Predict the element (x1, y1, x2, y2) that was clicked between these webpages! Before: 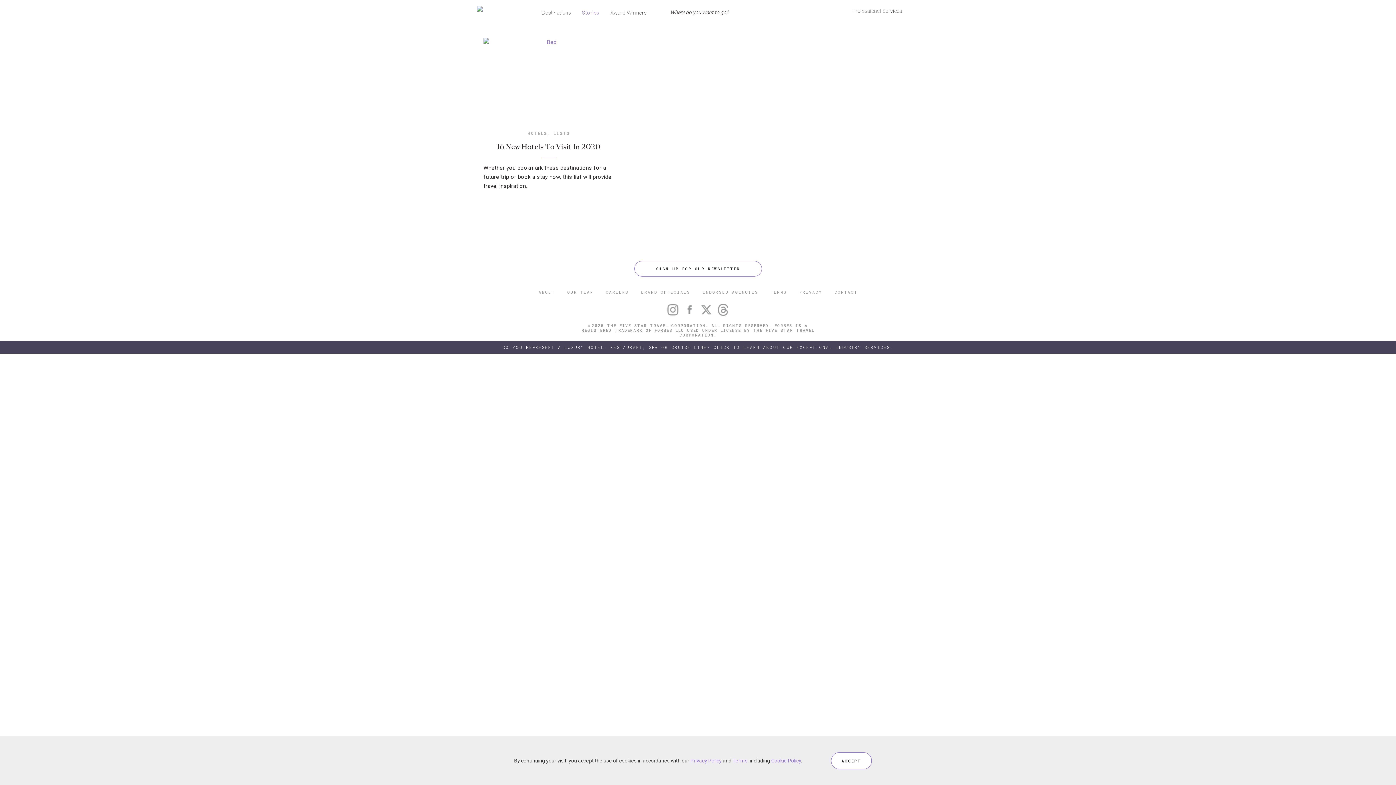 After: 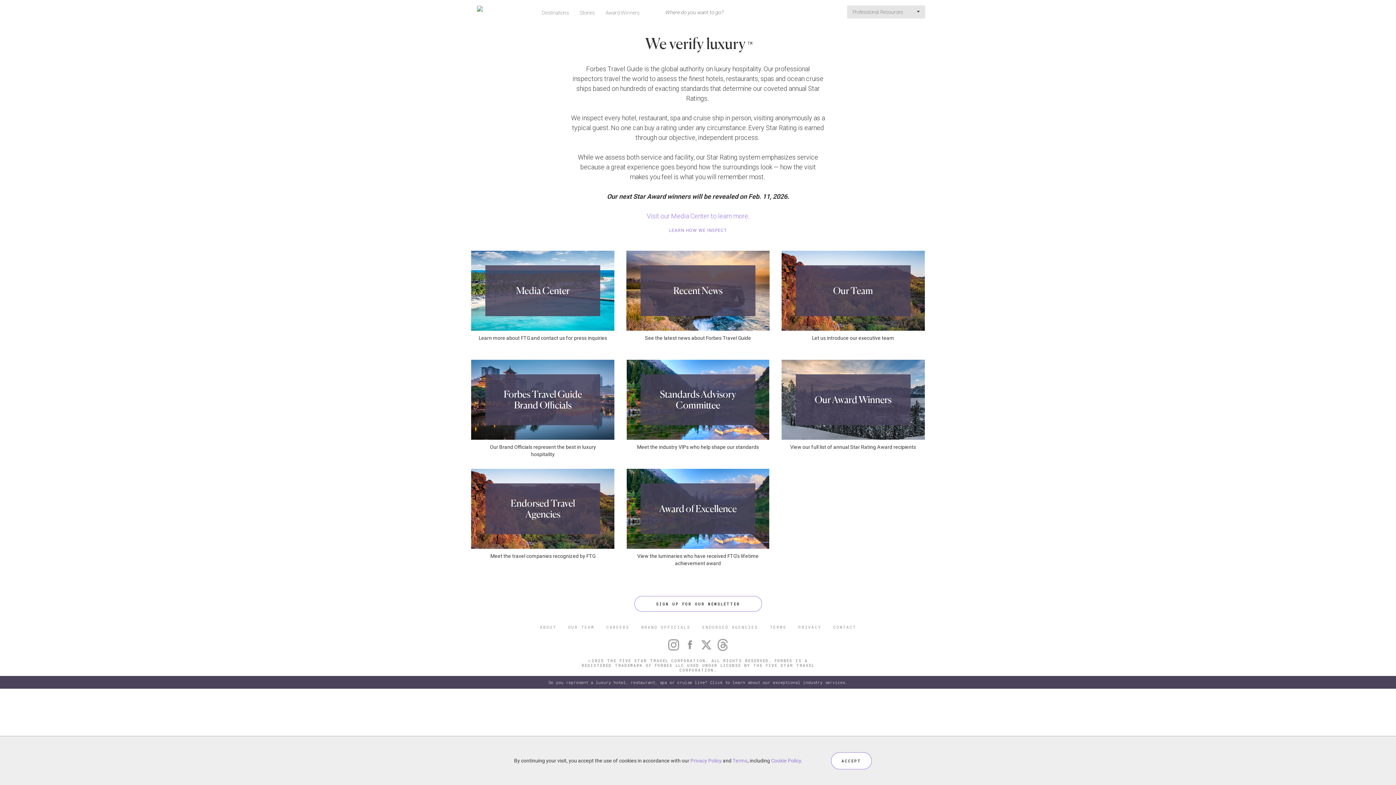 Action: bbox: (538, 289, 555, 294) label: ABOUT